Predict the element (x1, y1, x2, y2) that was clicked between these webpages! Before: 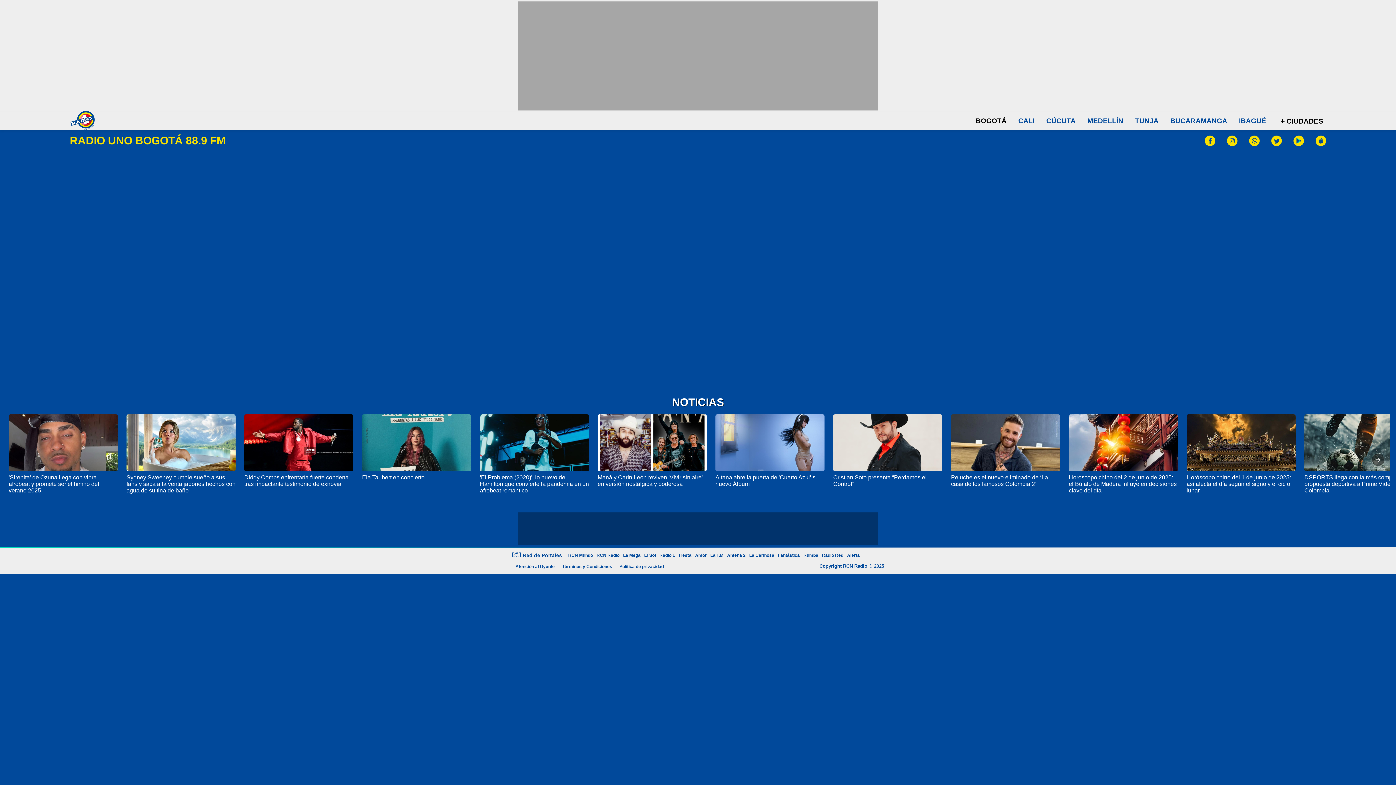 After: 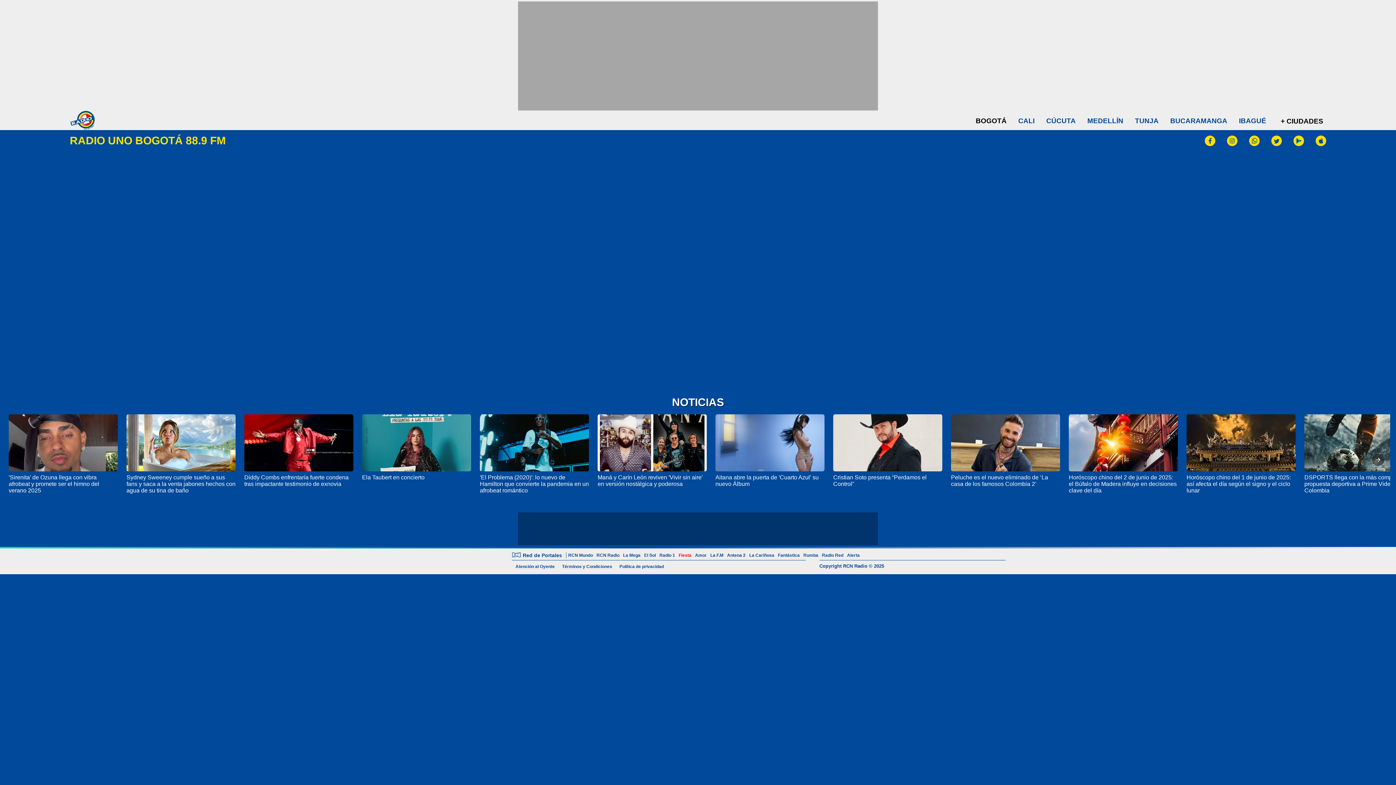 Action: label: Fiesta bbox: (677, 553, 693, 558)